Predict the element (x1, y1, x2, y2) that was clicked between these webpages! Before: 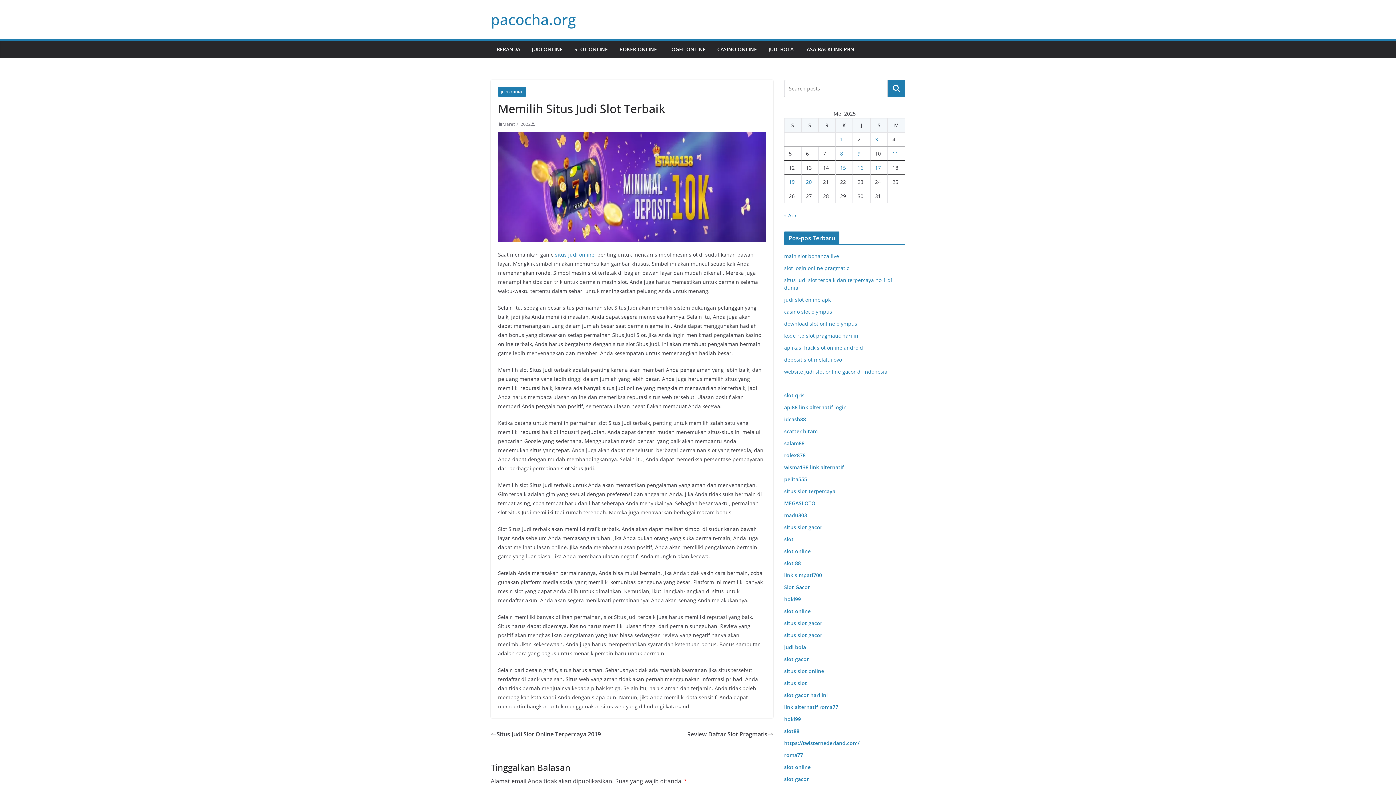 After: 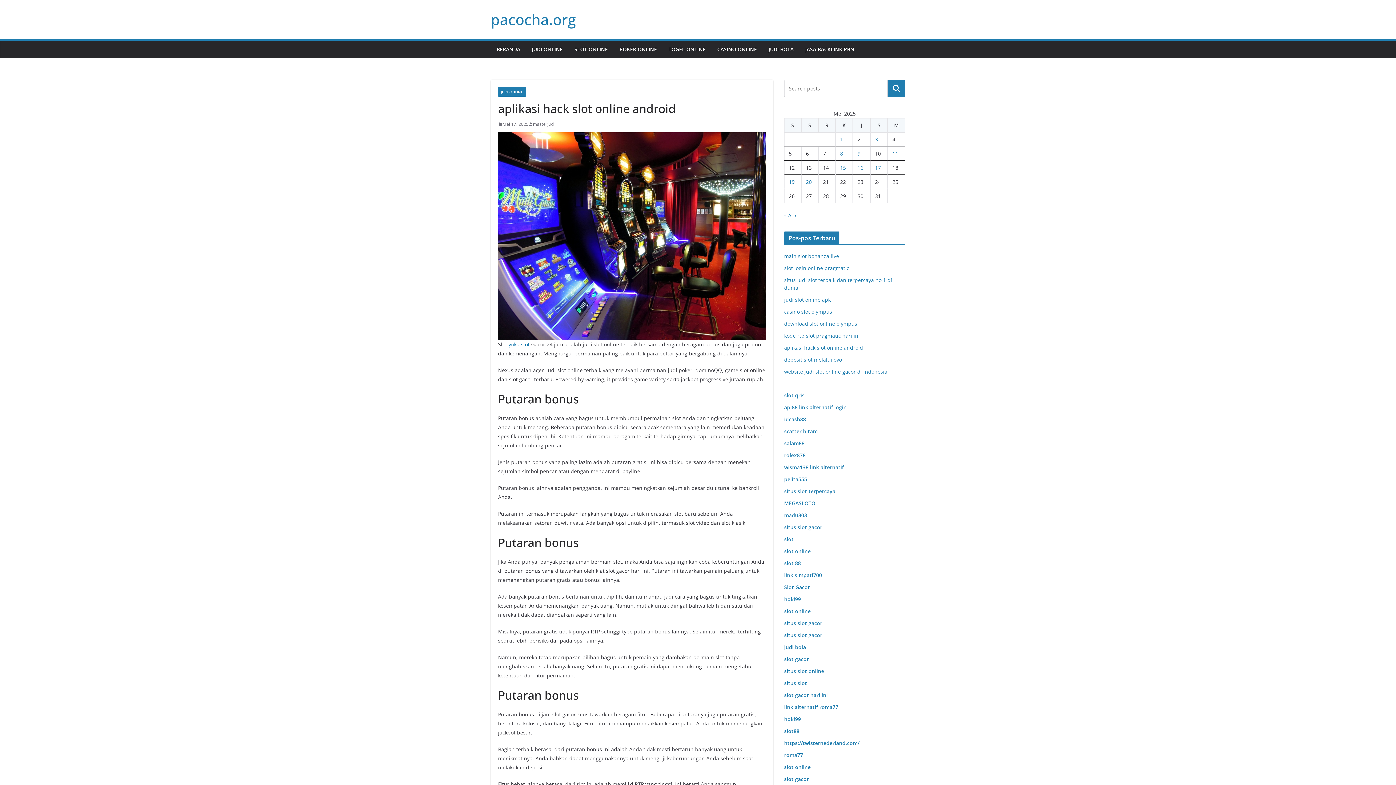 Action: label: aplikasi hack slot online android bbox: (784, 344, 863, 351)